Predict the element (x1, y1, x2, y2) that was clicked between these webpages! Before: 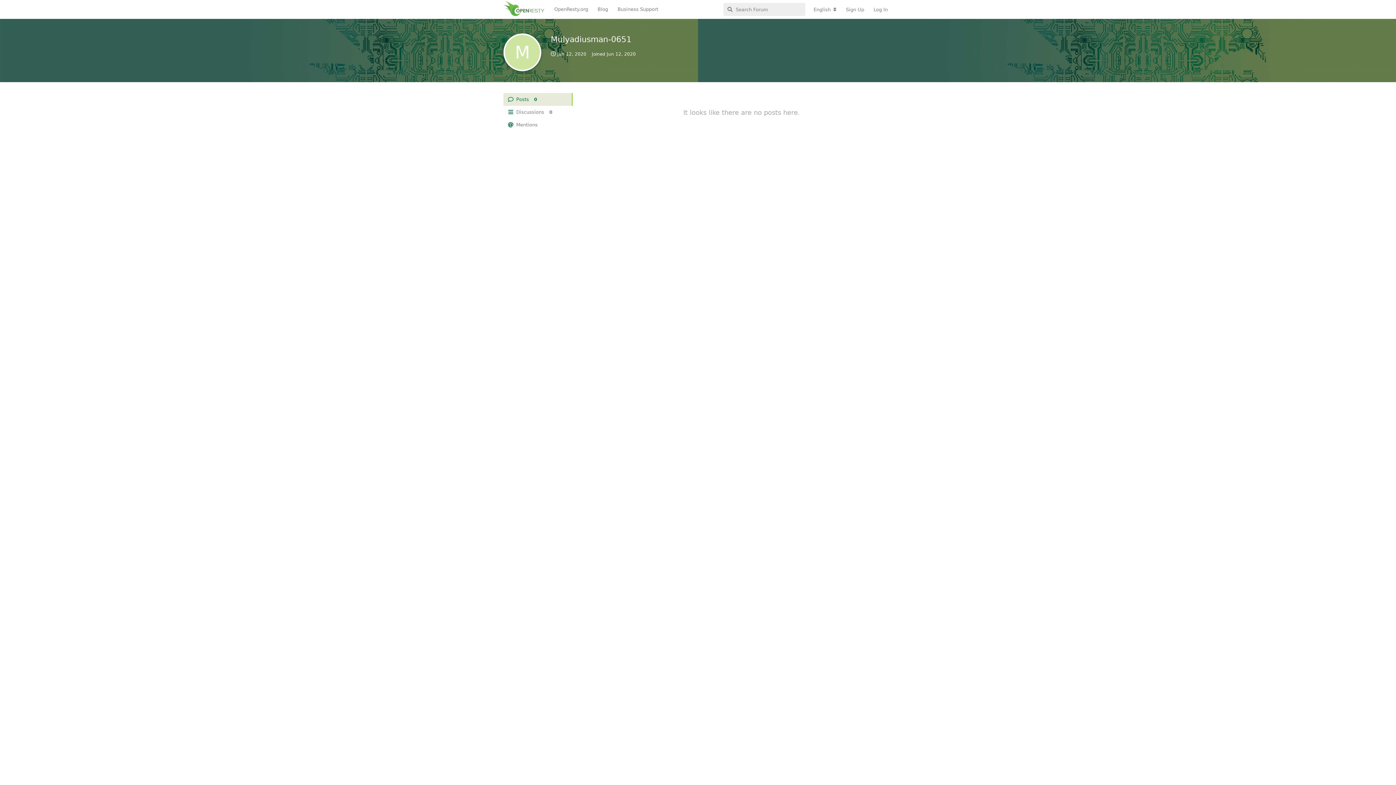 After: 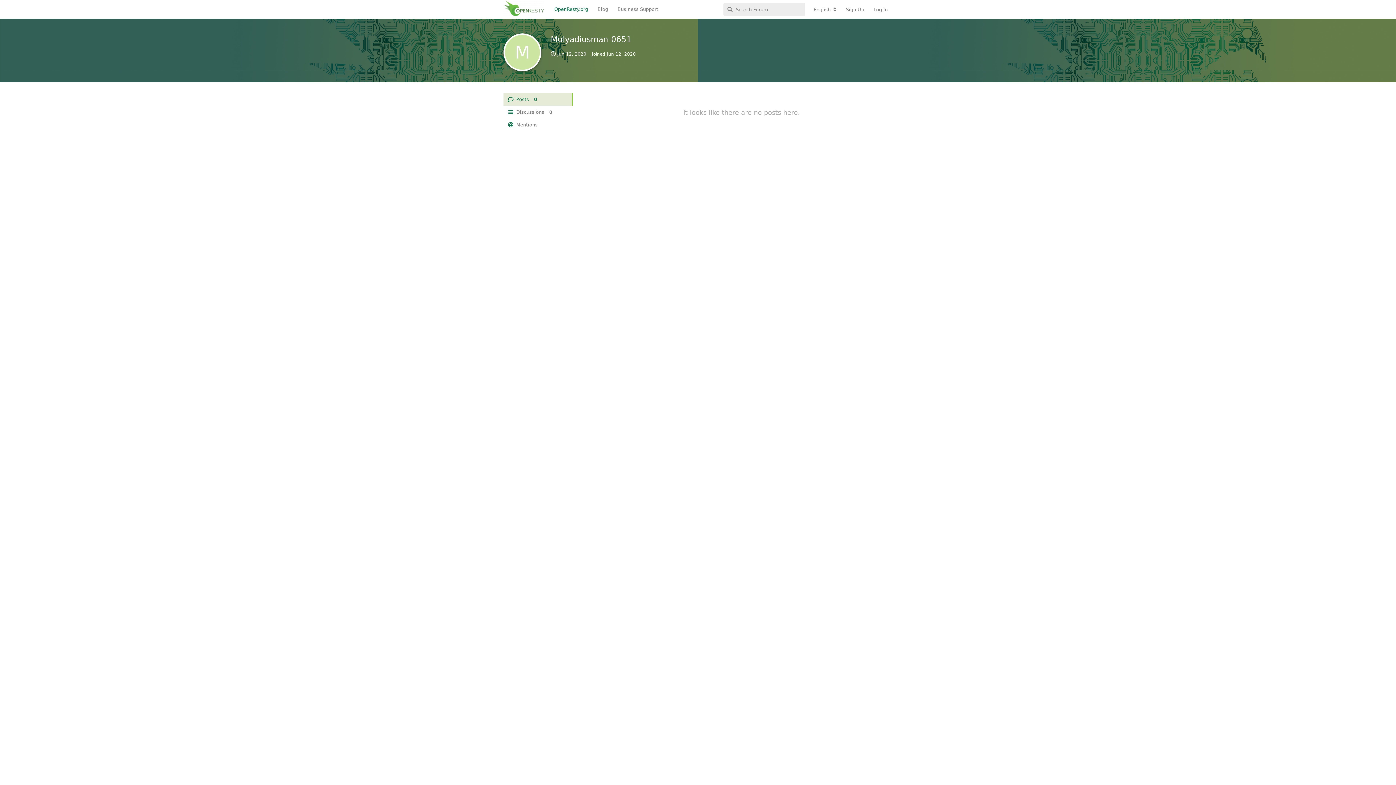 Action: label: OpenResty.org bbox: (549, 2, 593, 16)